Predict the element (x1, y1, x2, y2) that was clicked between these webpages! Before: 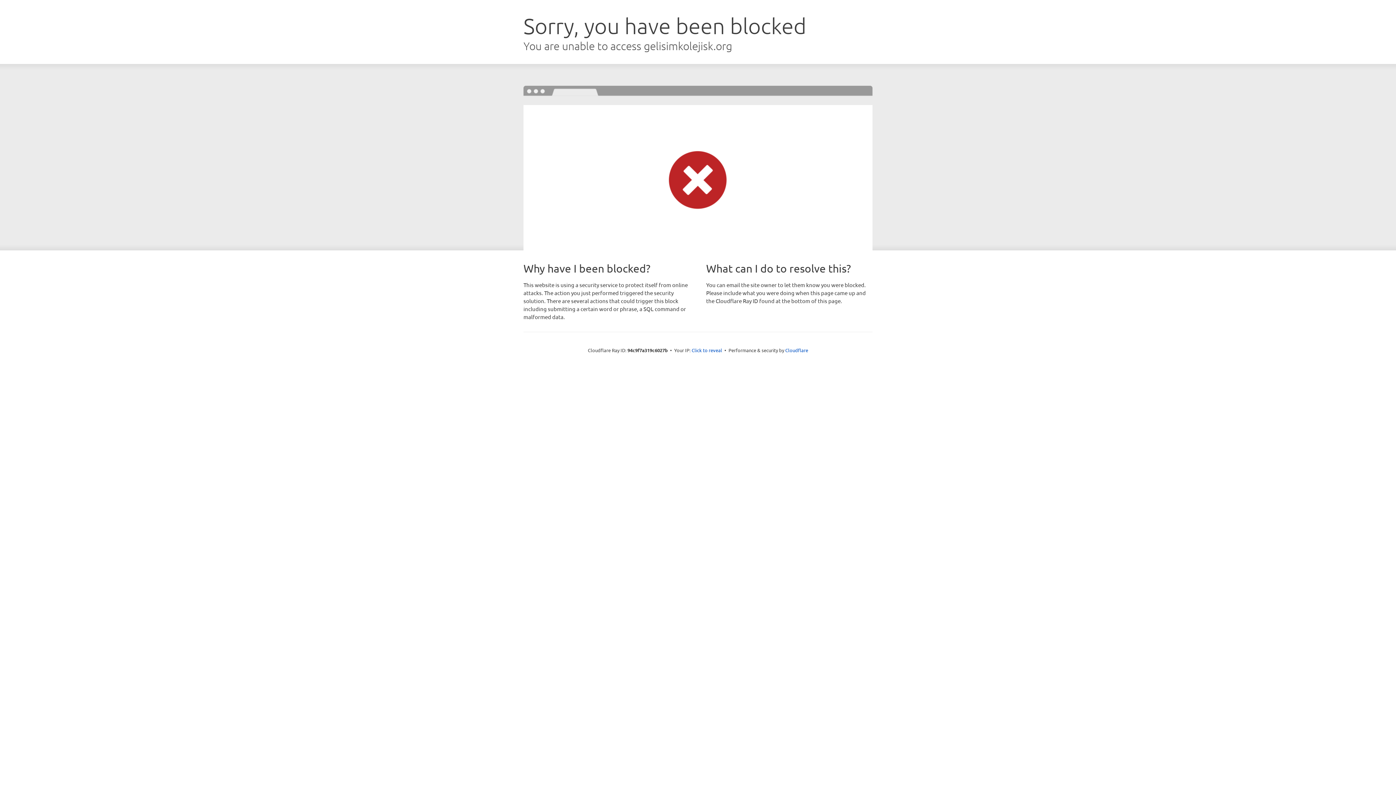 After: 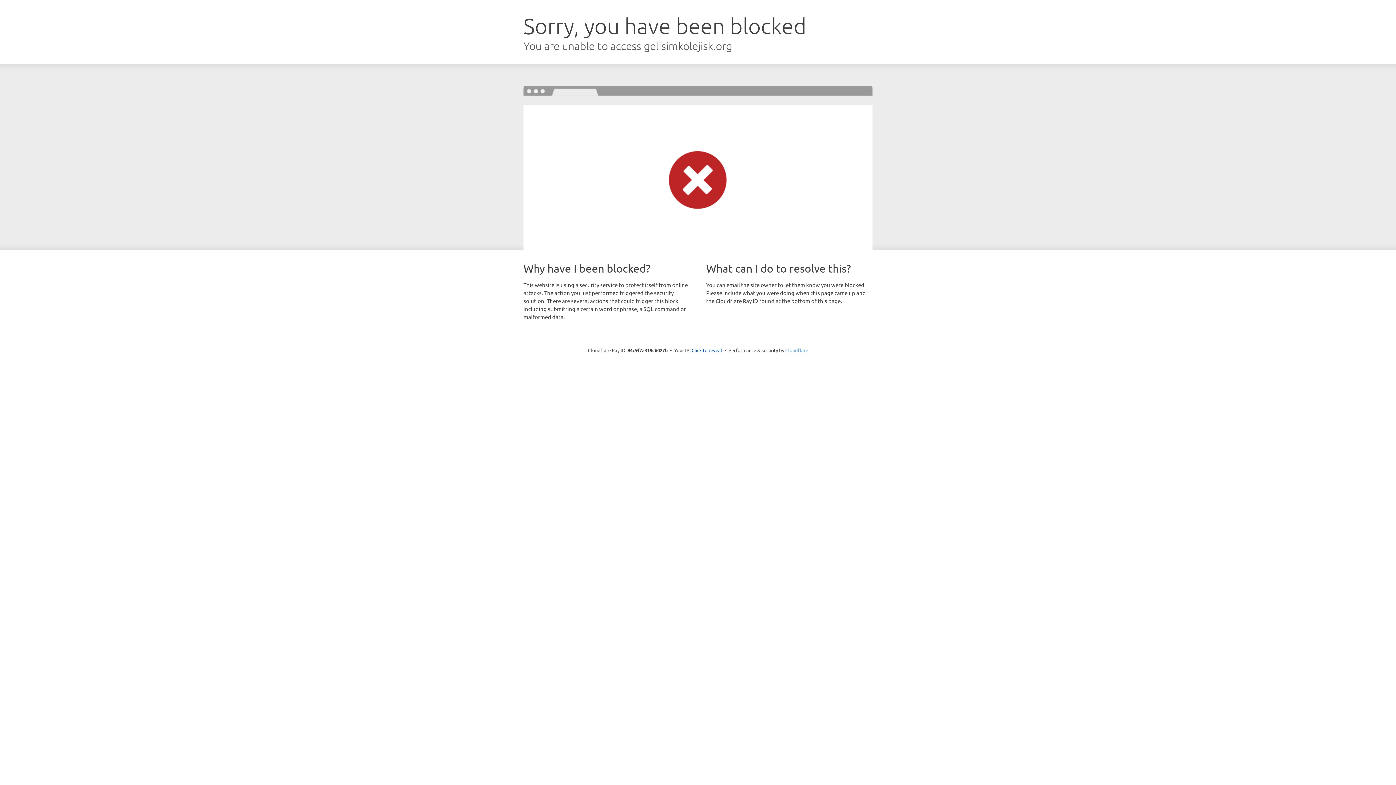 Action: bbox: (785, 347, 808, 353) label: Cloudflare